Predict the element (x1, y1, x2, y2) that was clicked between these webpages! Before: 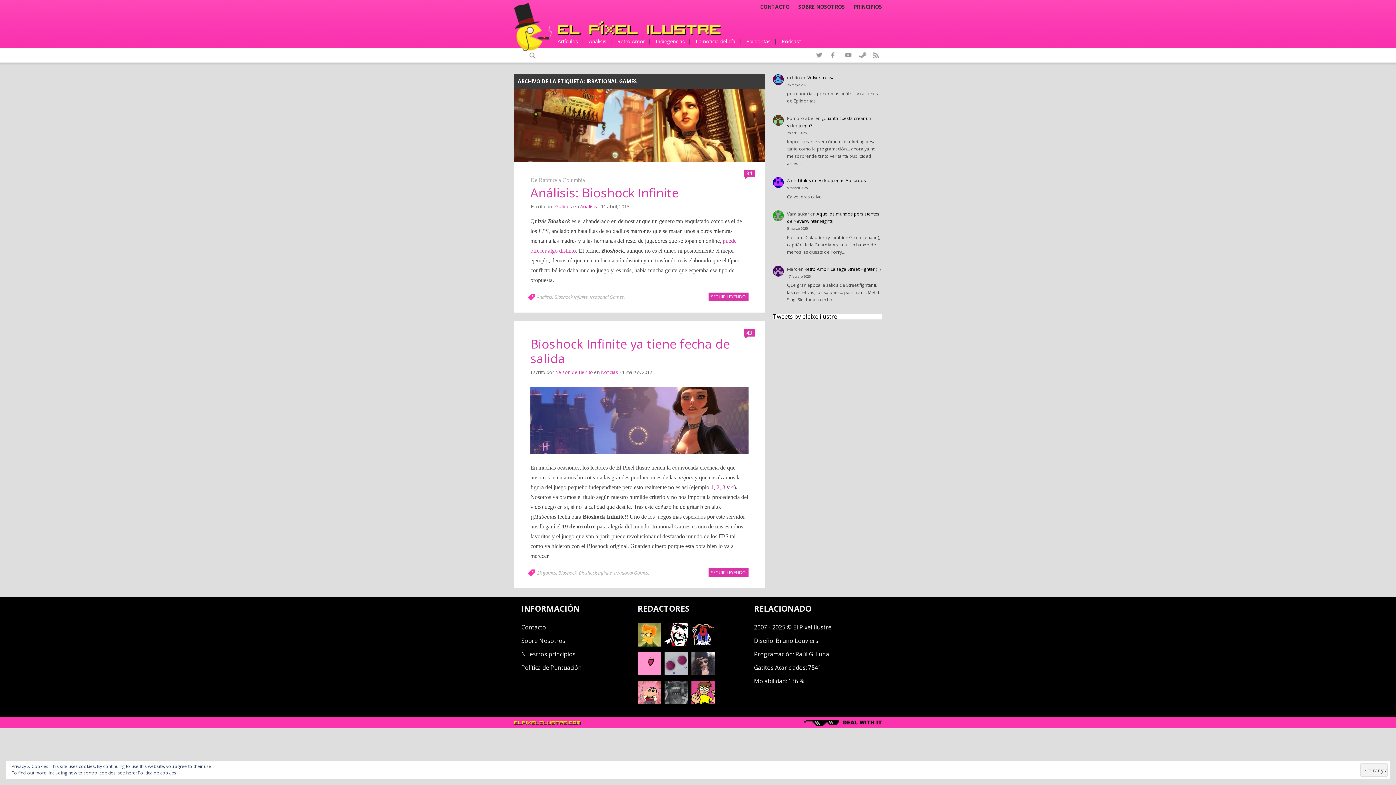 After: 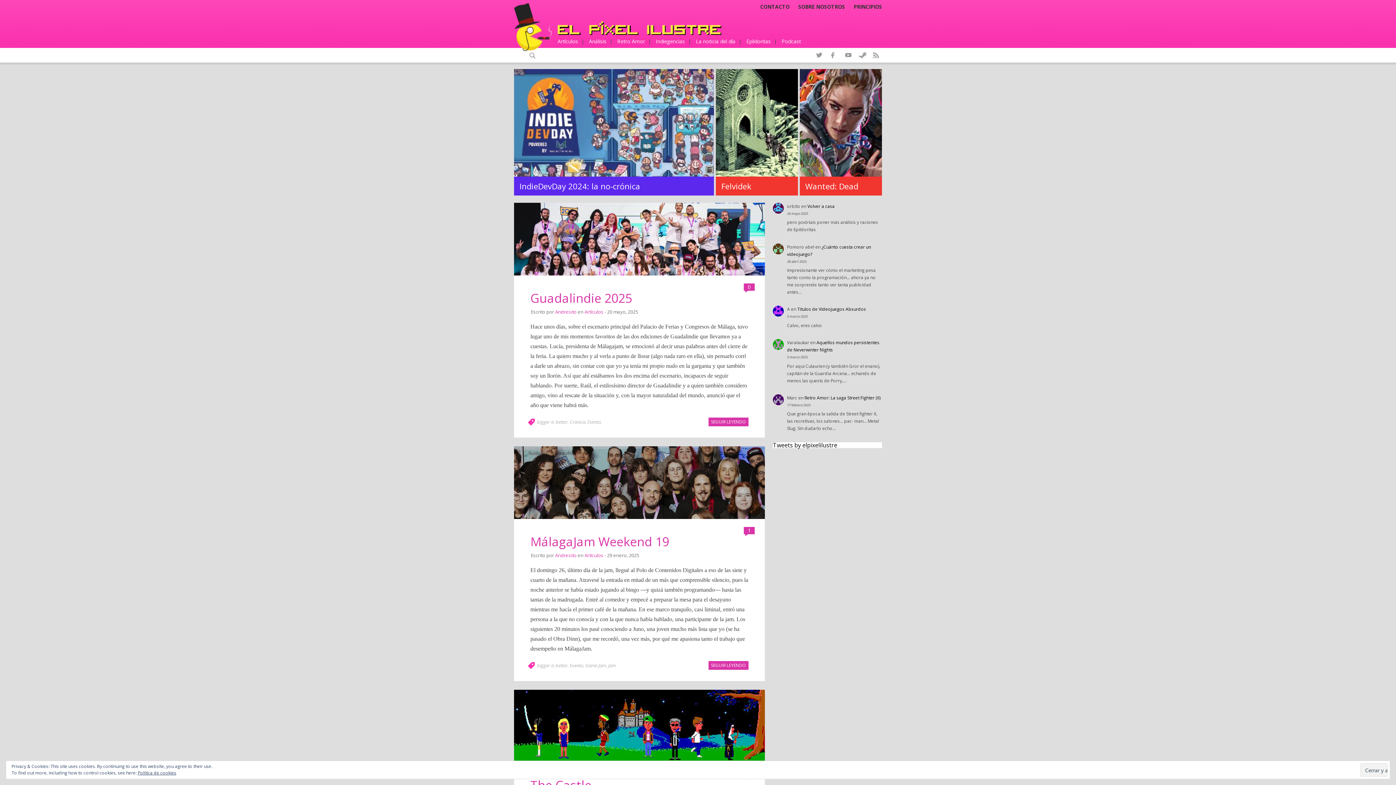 Action: bbox: (514, 0, 552, 52)